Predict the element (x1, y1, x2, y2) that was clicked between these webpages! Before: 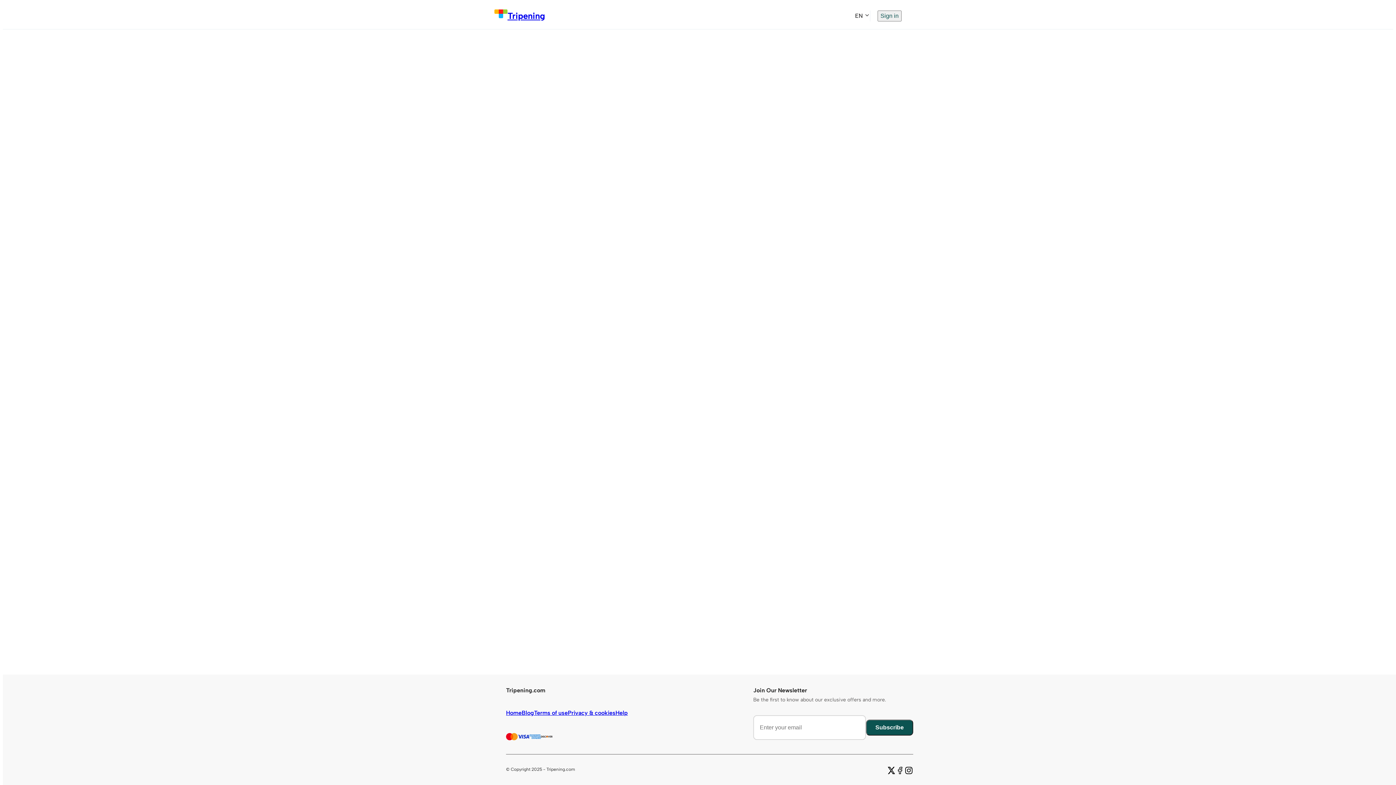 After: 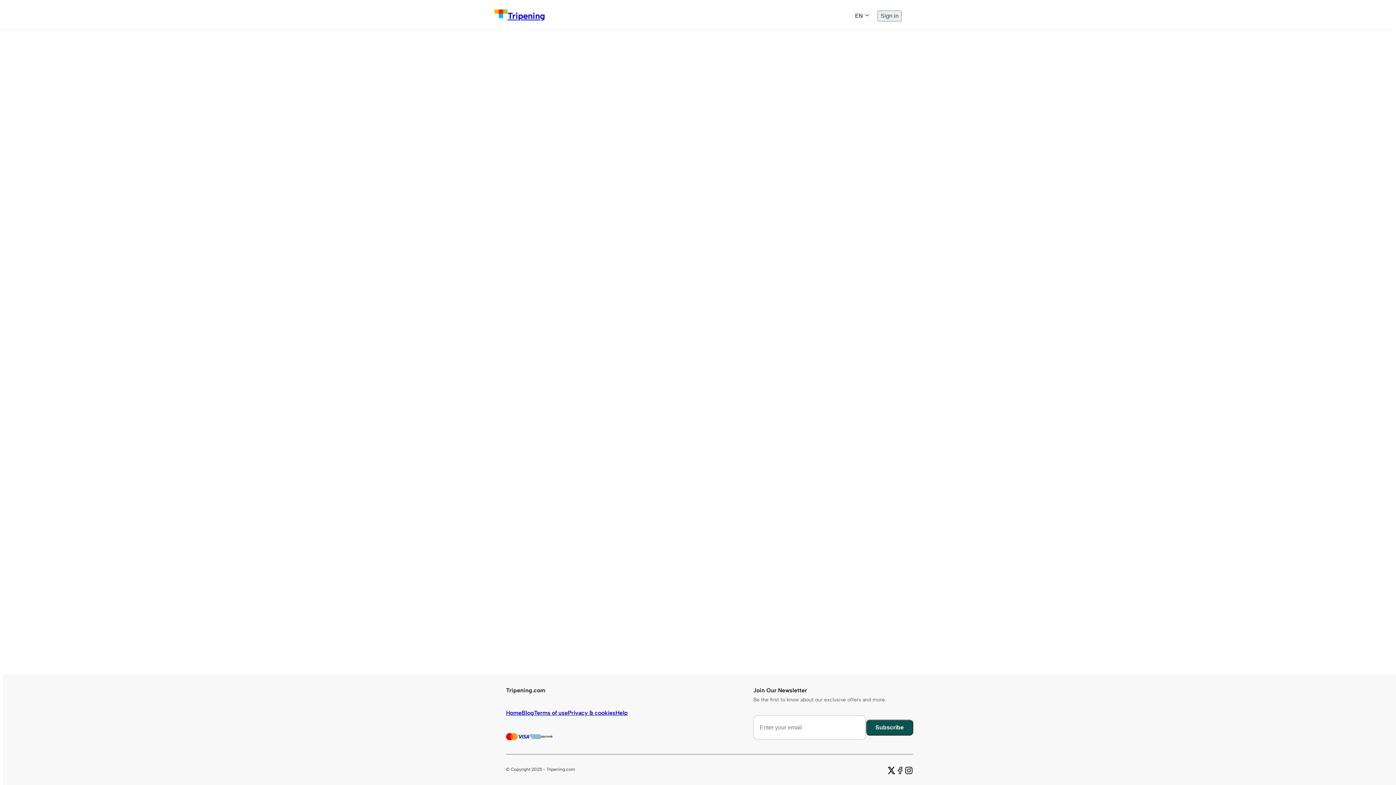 Action: bbox: (887, 766, 896, 776)